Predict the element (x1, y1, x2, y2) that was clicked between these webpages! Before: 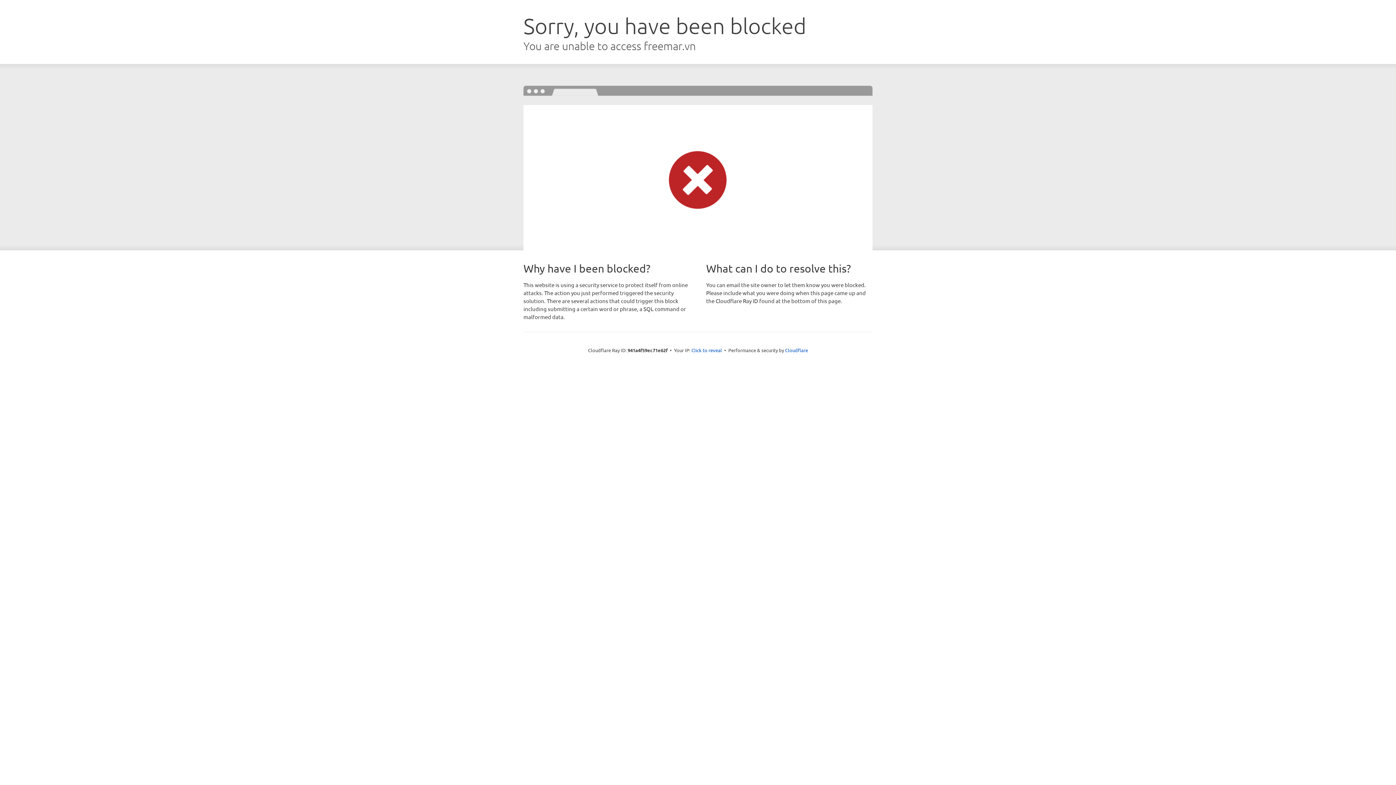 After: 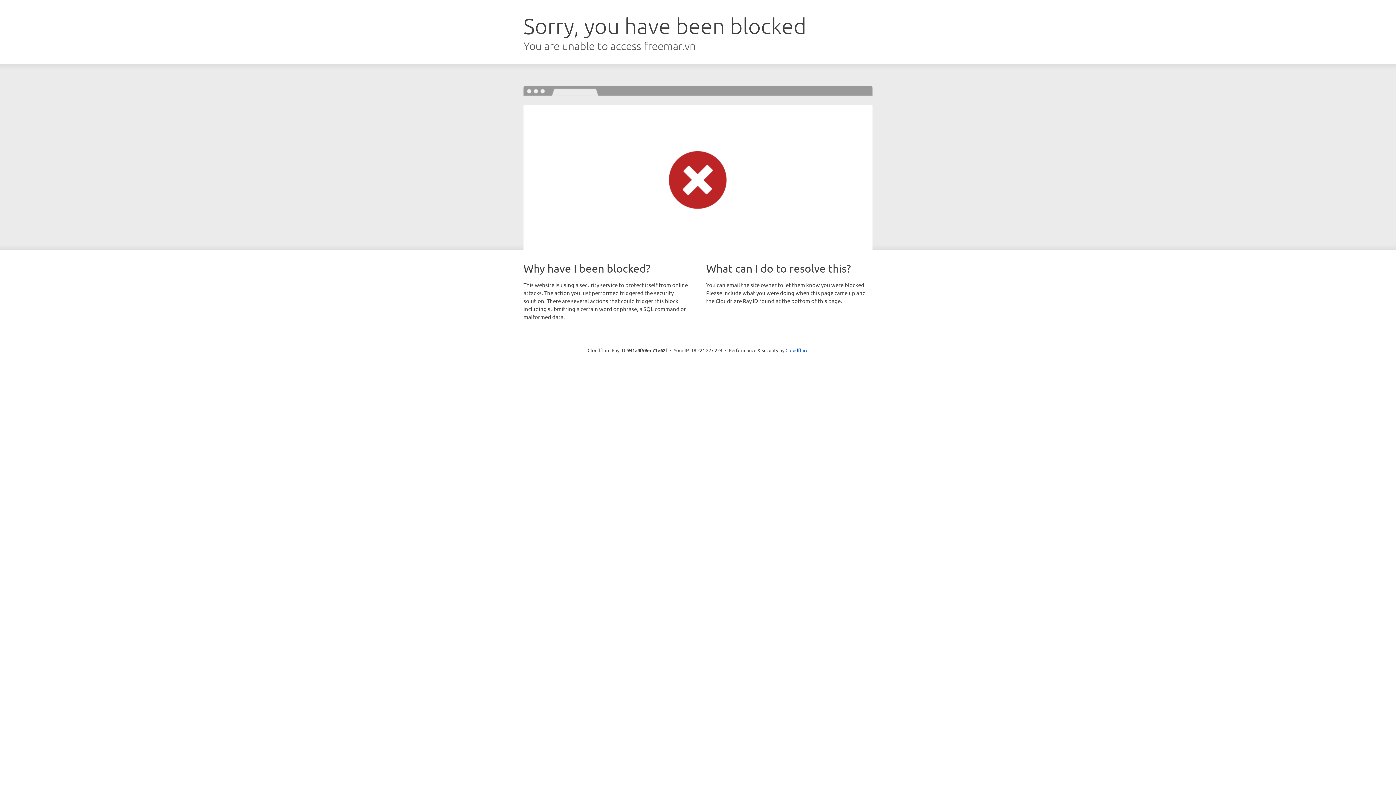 Action: bbox: (691, 346, 722, 353) label: Click to reveal